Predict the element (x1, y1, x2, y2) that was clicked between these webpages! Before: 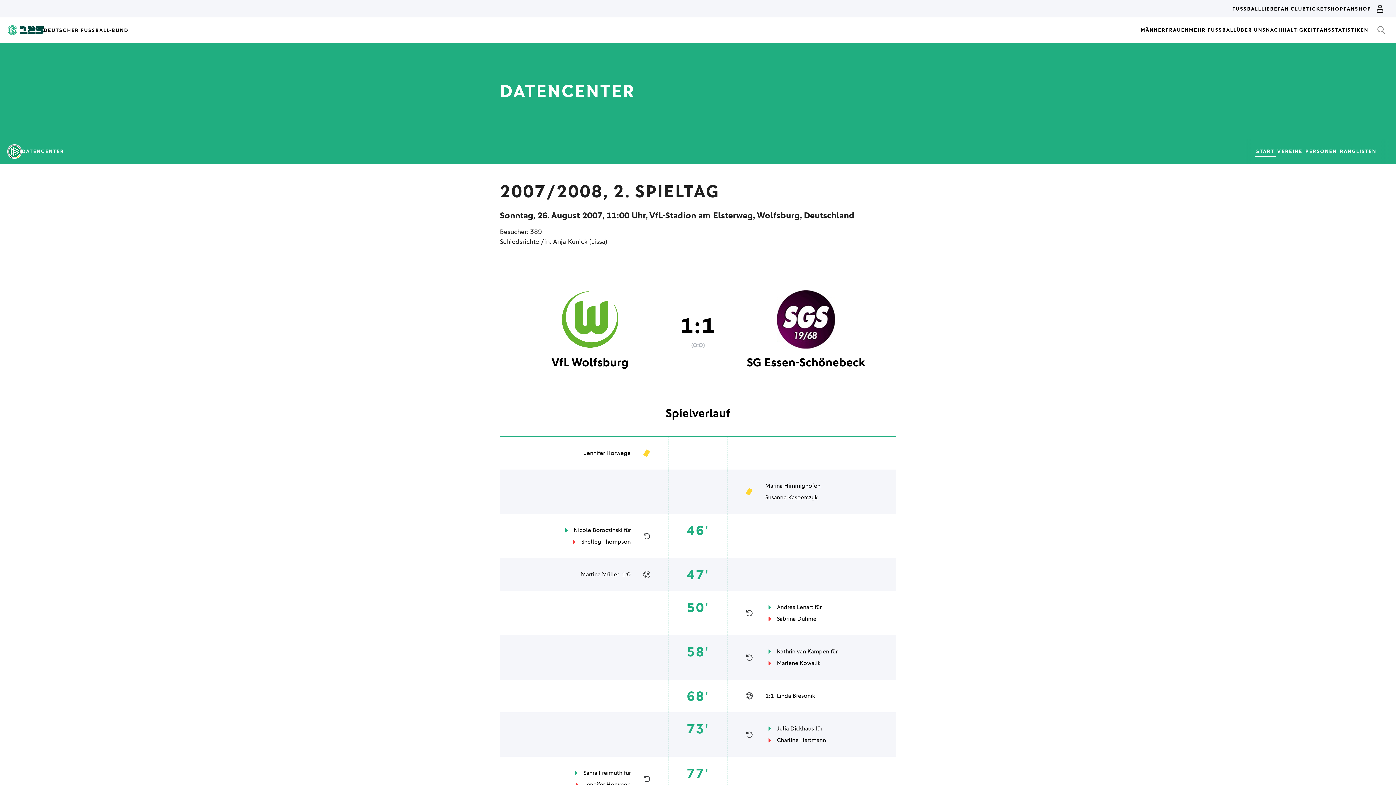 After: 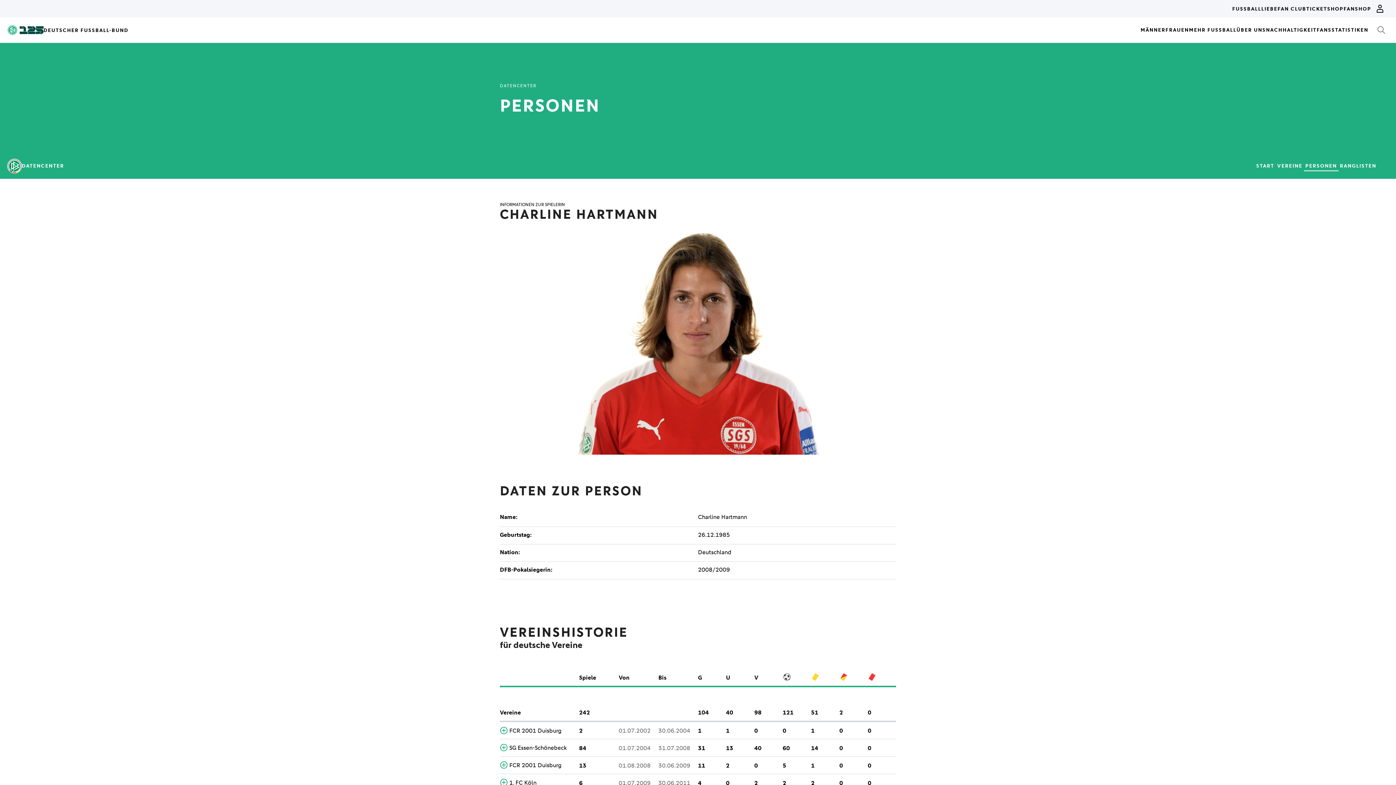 Action: label: Charline Hartmann bbox: (777, 736, 826, 745)